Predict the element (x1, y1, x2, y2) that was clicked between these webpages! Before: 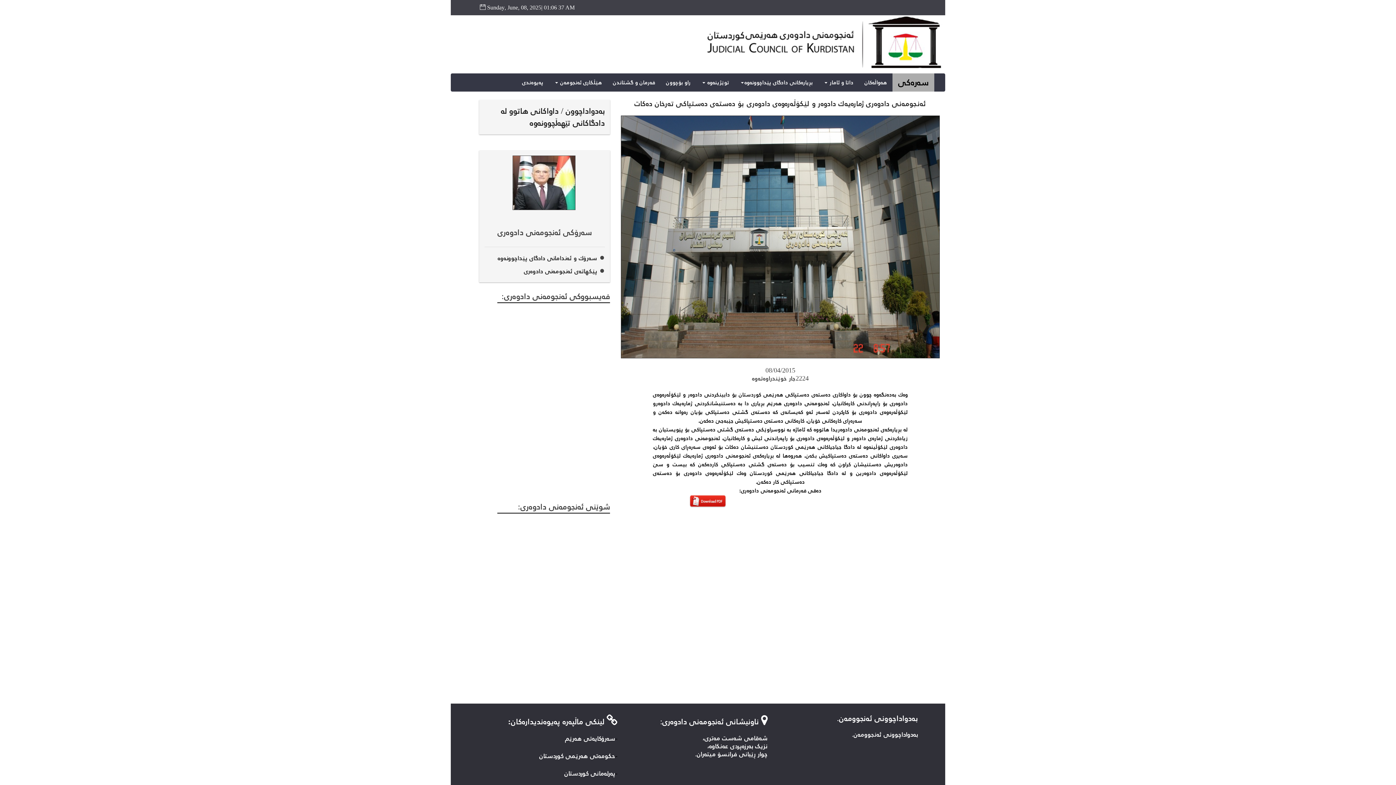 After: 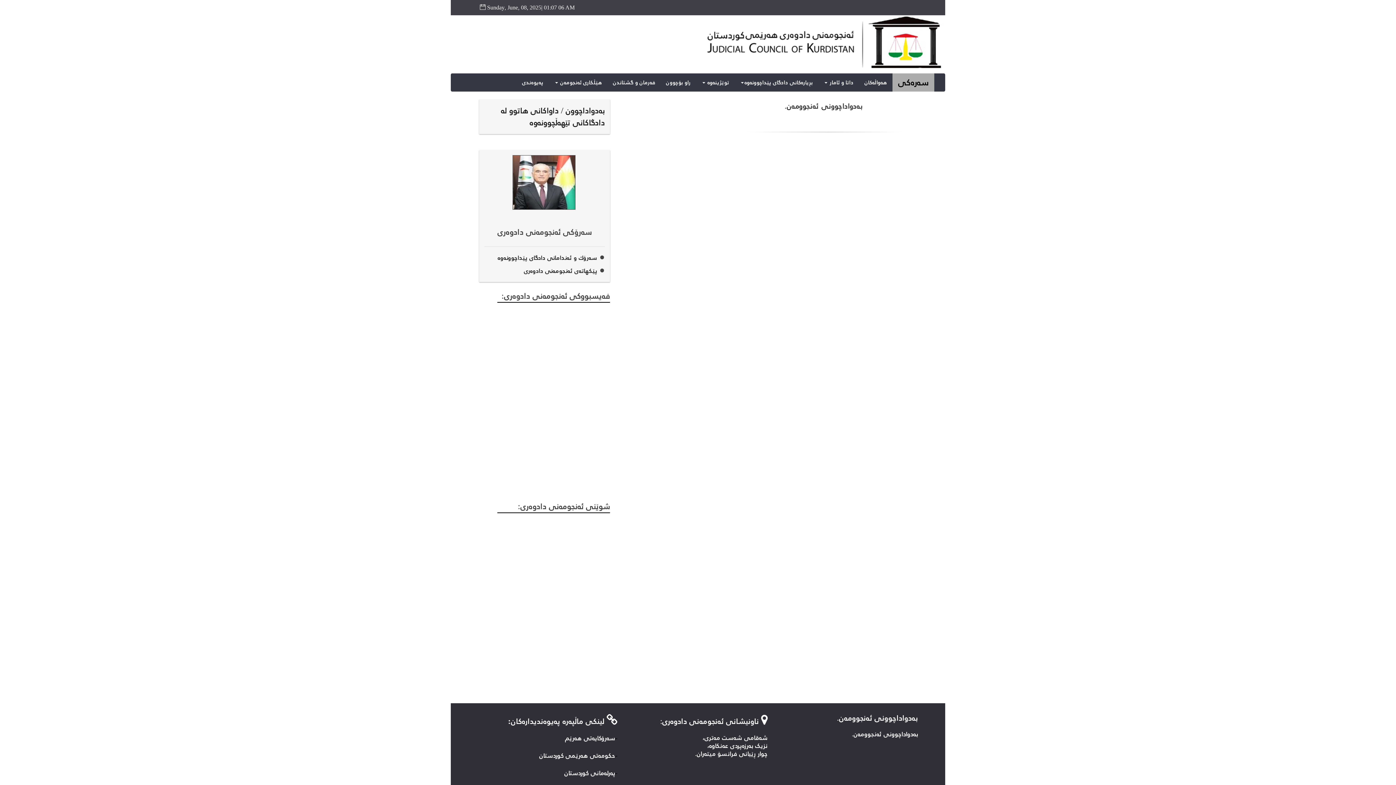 Action: bbox: (837, 714, 918, 723) label: بەدواداچوونی ئەنجوومەن.